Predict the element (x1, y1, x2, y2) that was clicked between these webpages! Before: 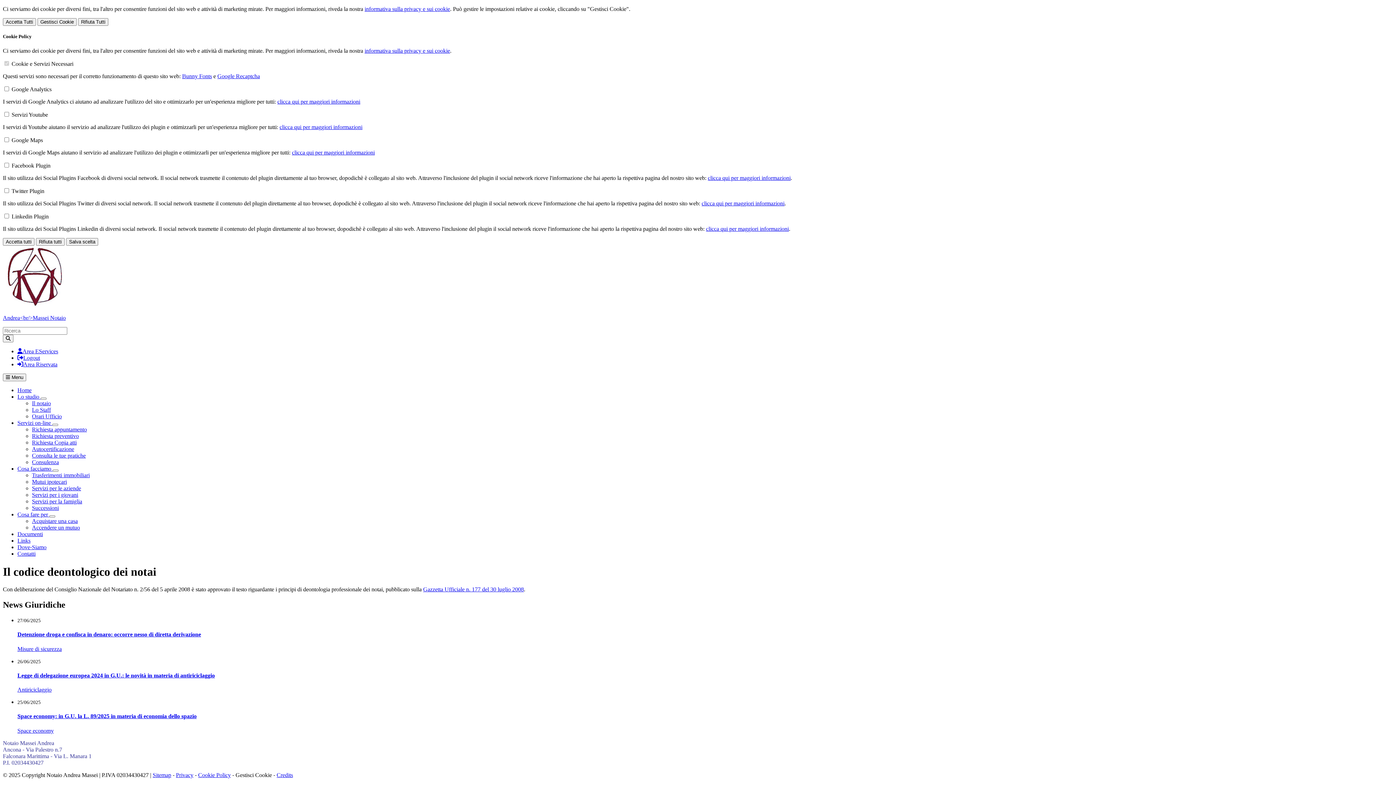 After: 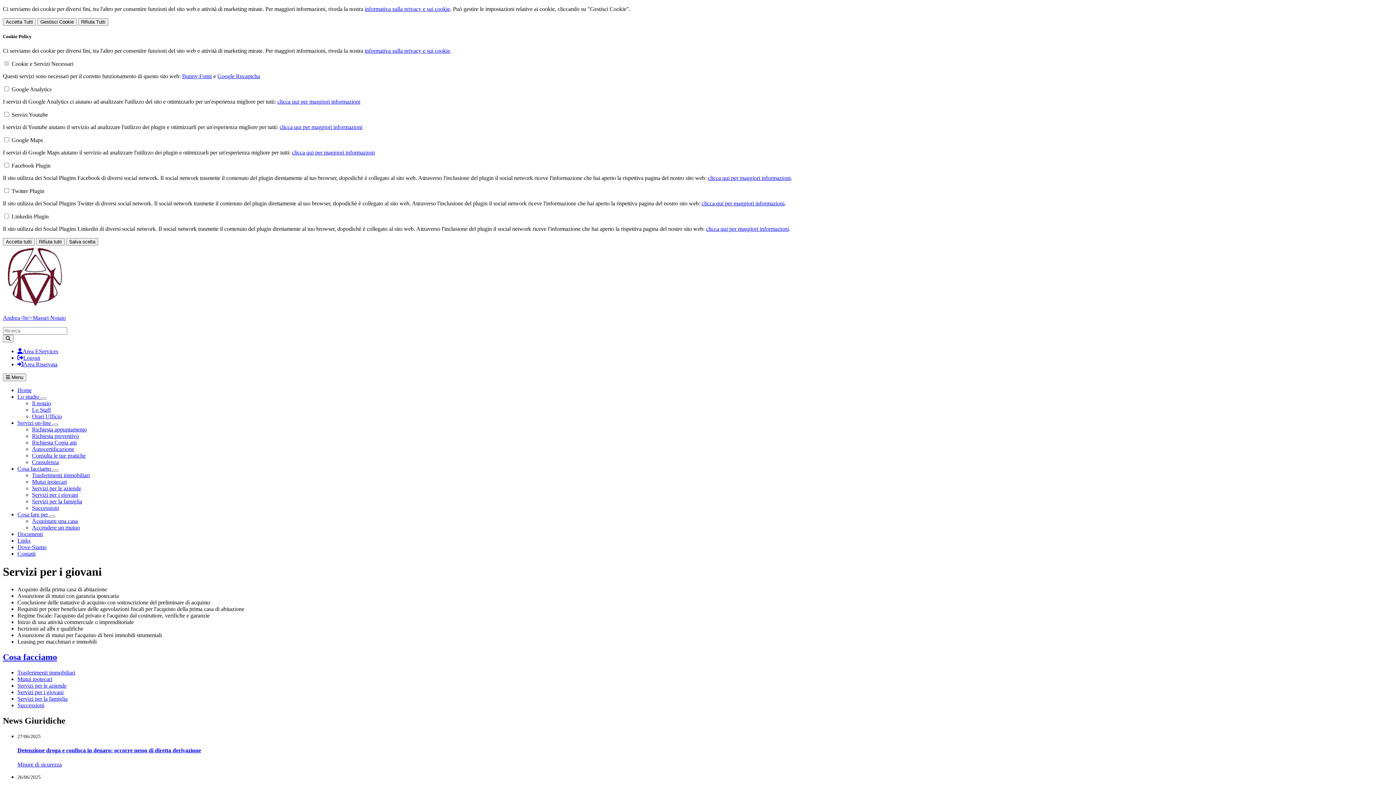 Action: label: Servizi per i giovani bbox: (32, 492, 78, 498)